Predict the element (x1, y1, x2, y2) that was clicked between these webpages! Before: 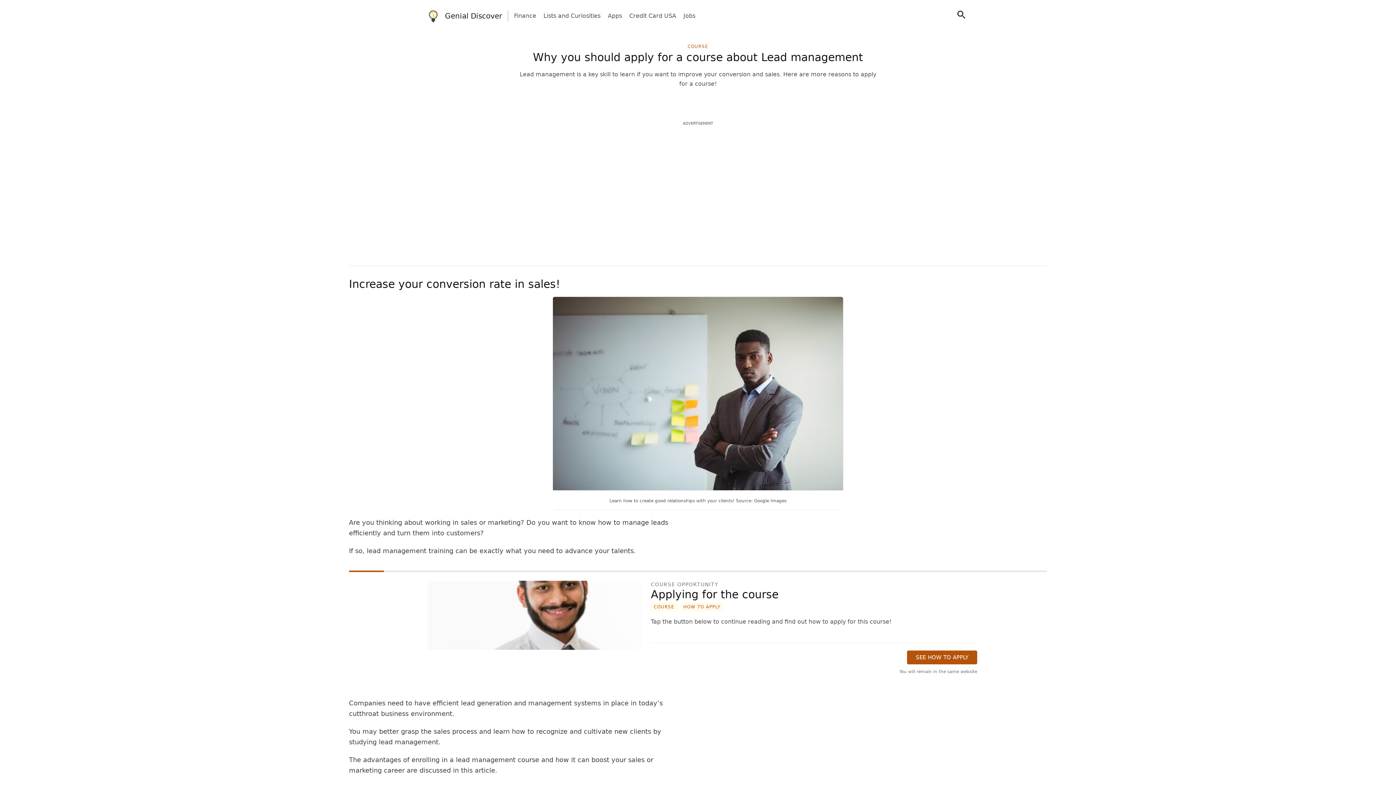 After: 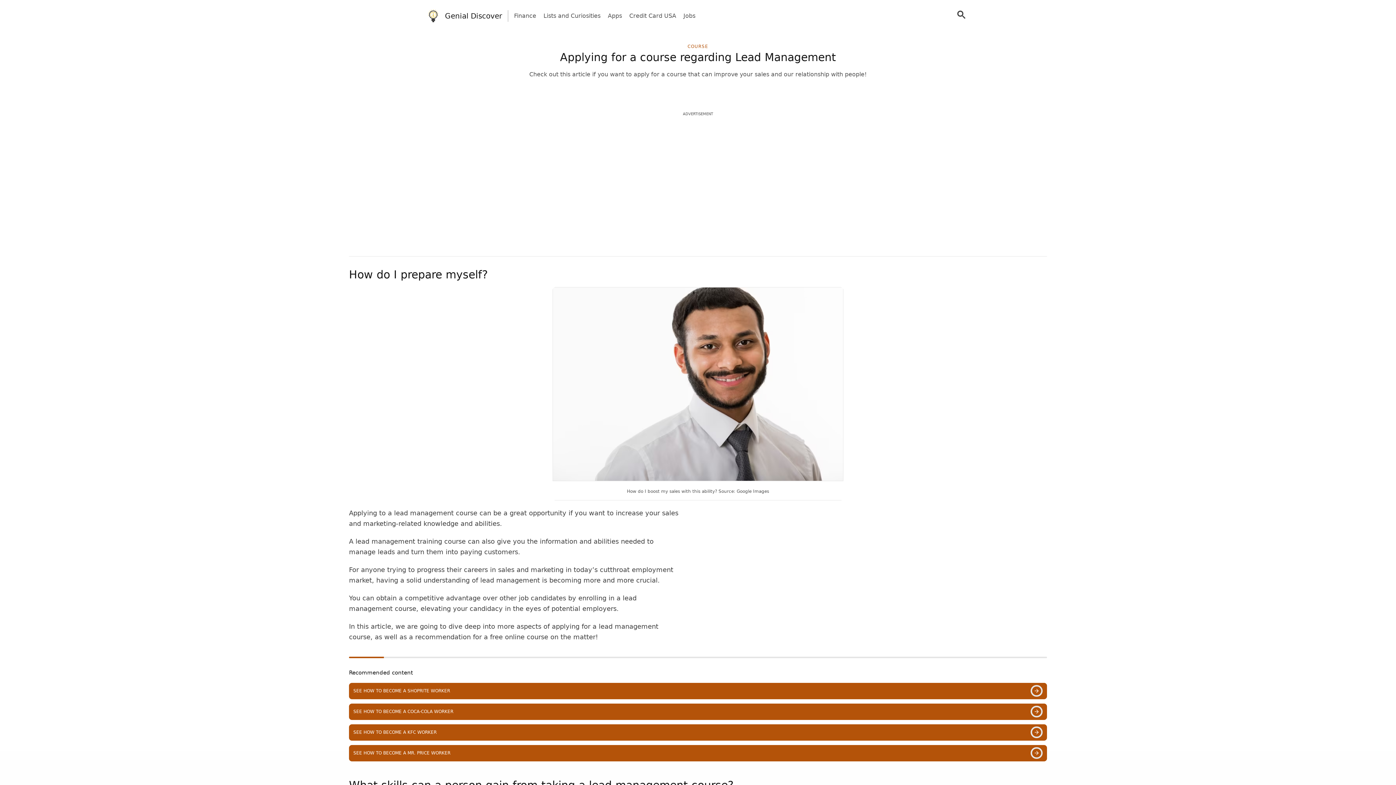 Action: bbox: (418, 580, 642, 674)